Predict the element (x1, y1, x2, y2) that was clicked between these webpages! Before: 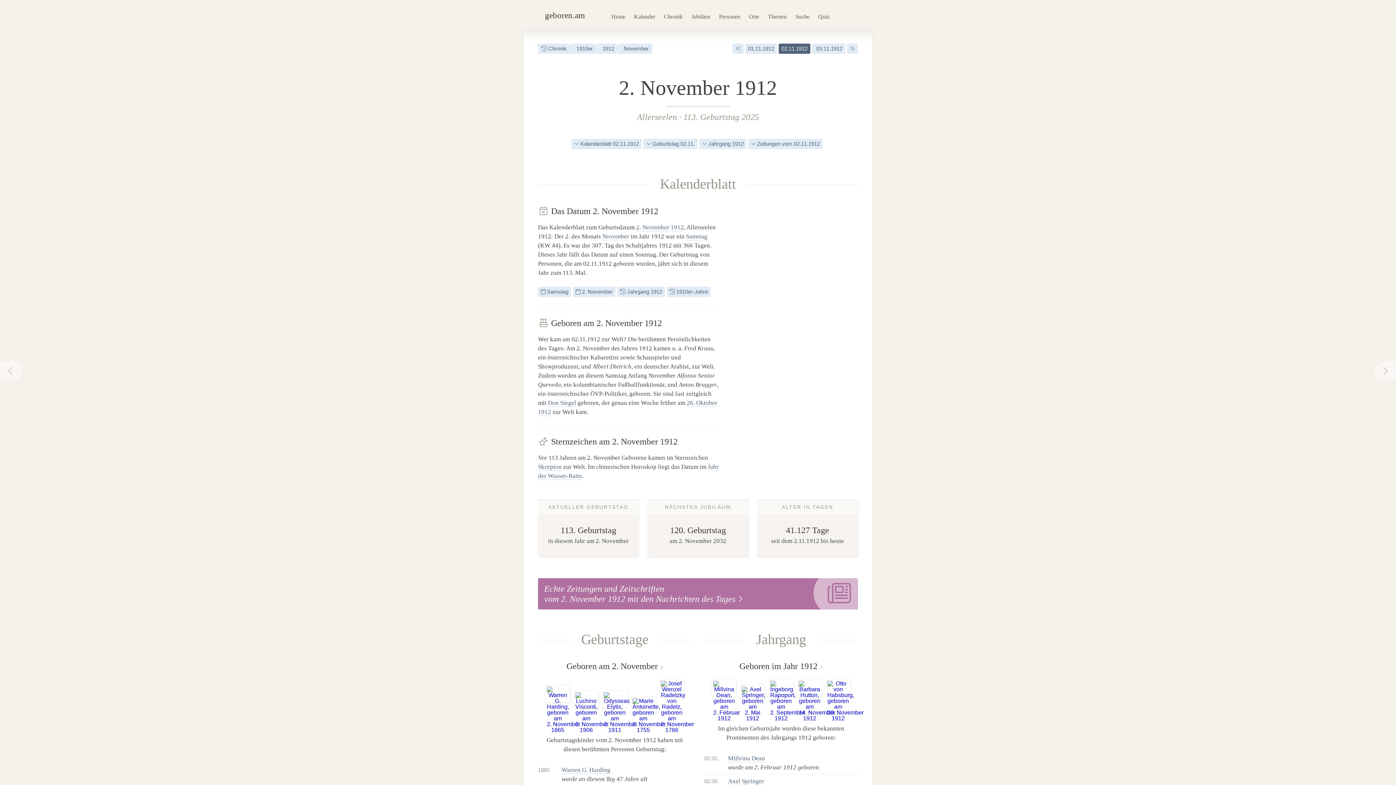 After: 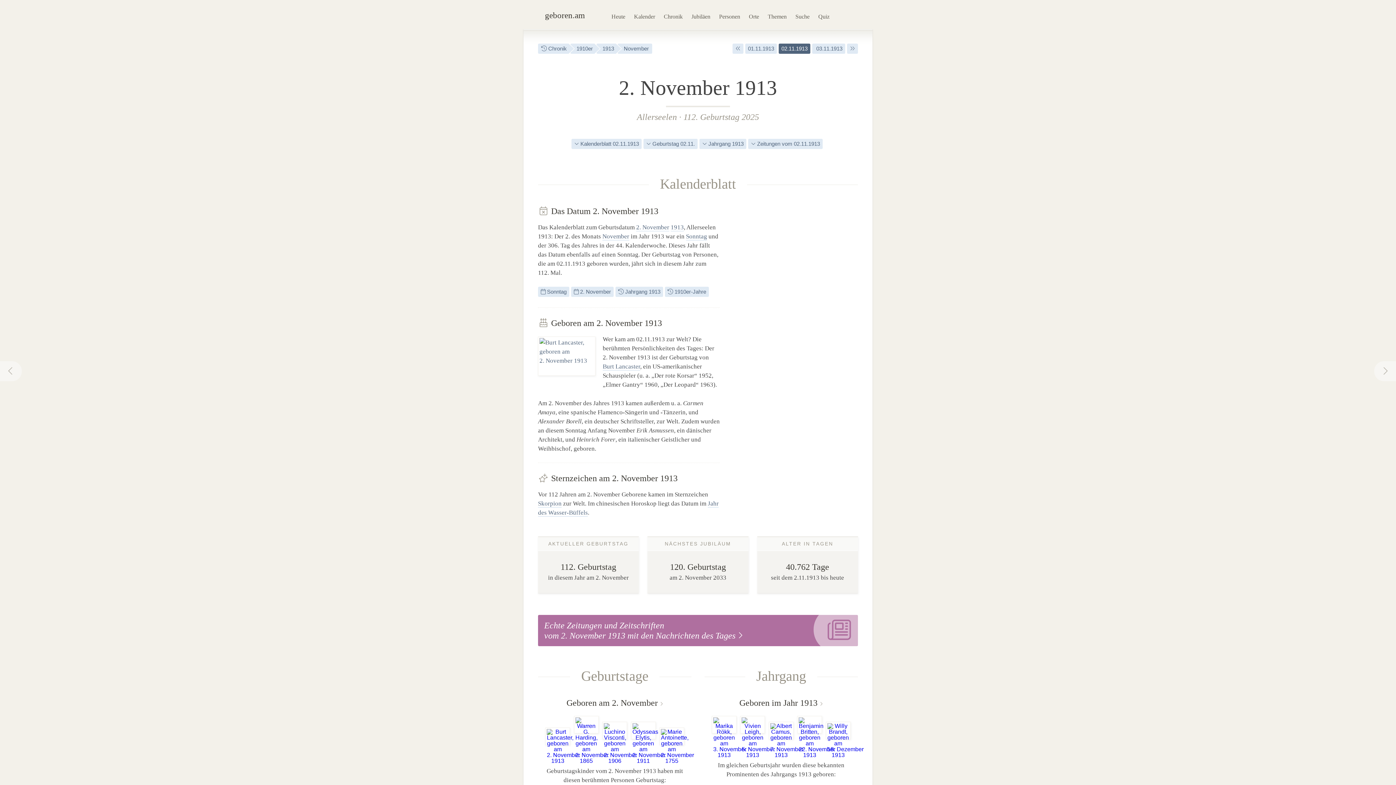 Action: bbox: (847, 43, 858, 53)